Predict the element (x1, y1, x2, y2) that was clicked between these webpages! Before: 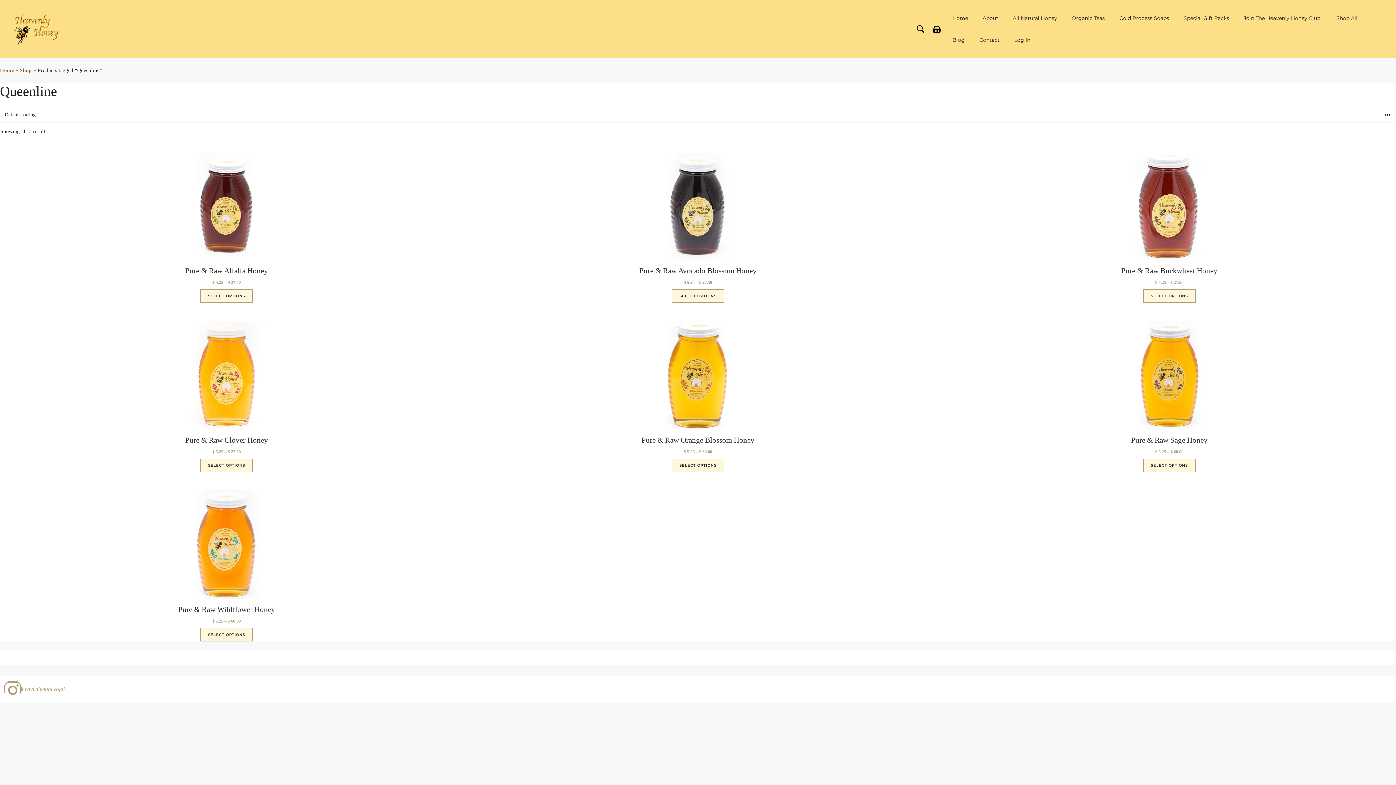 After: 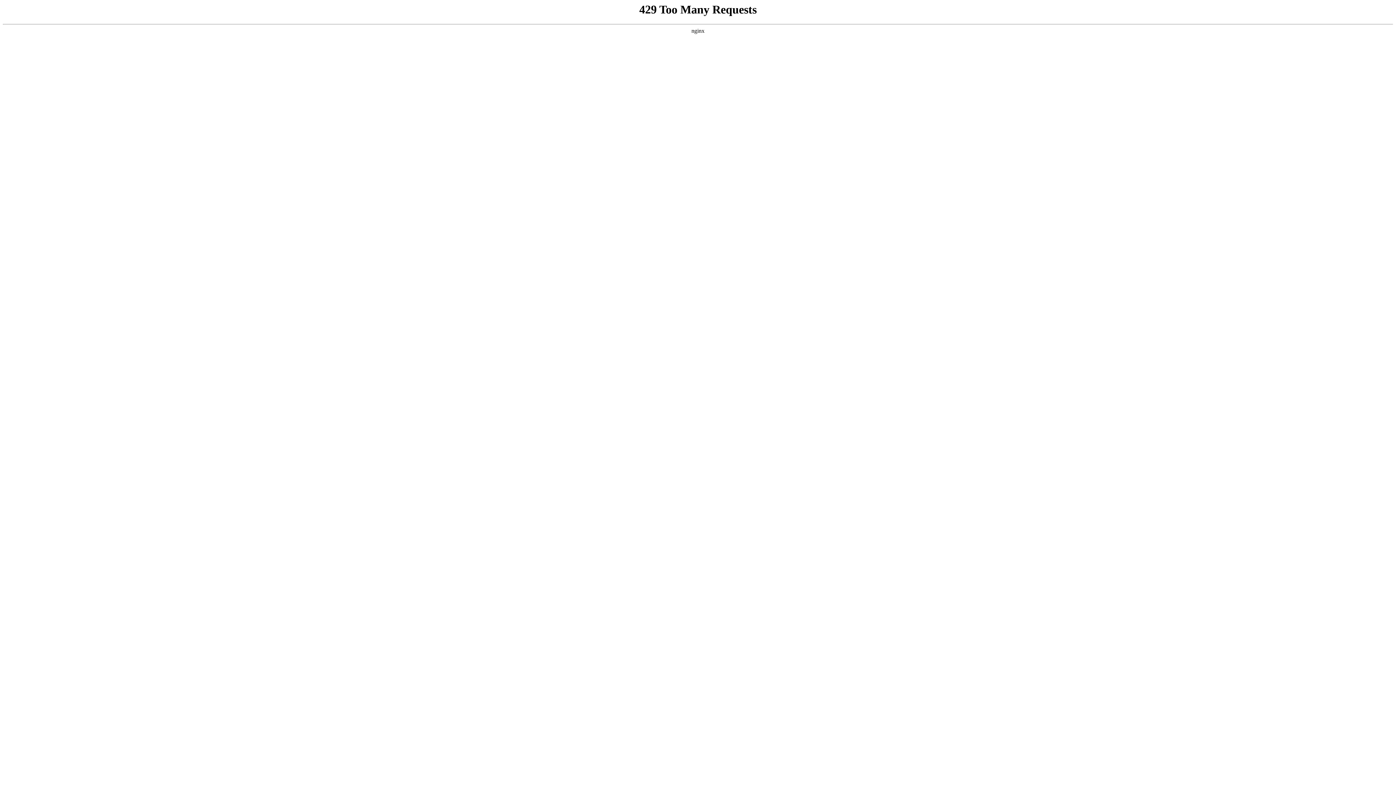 Action: label: Pure & Raw Sage Honey
$ 5.25 – $ 60.00 bbox: (943, 321, 1396, 455)